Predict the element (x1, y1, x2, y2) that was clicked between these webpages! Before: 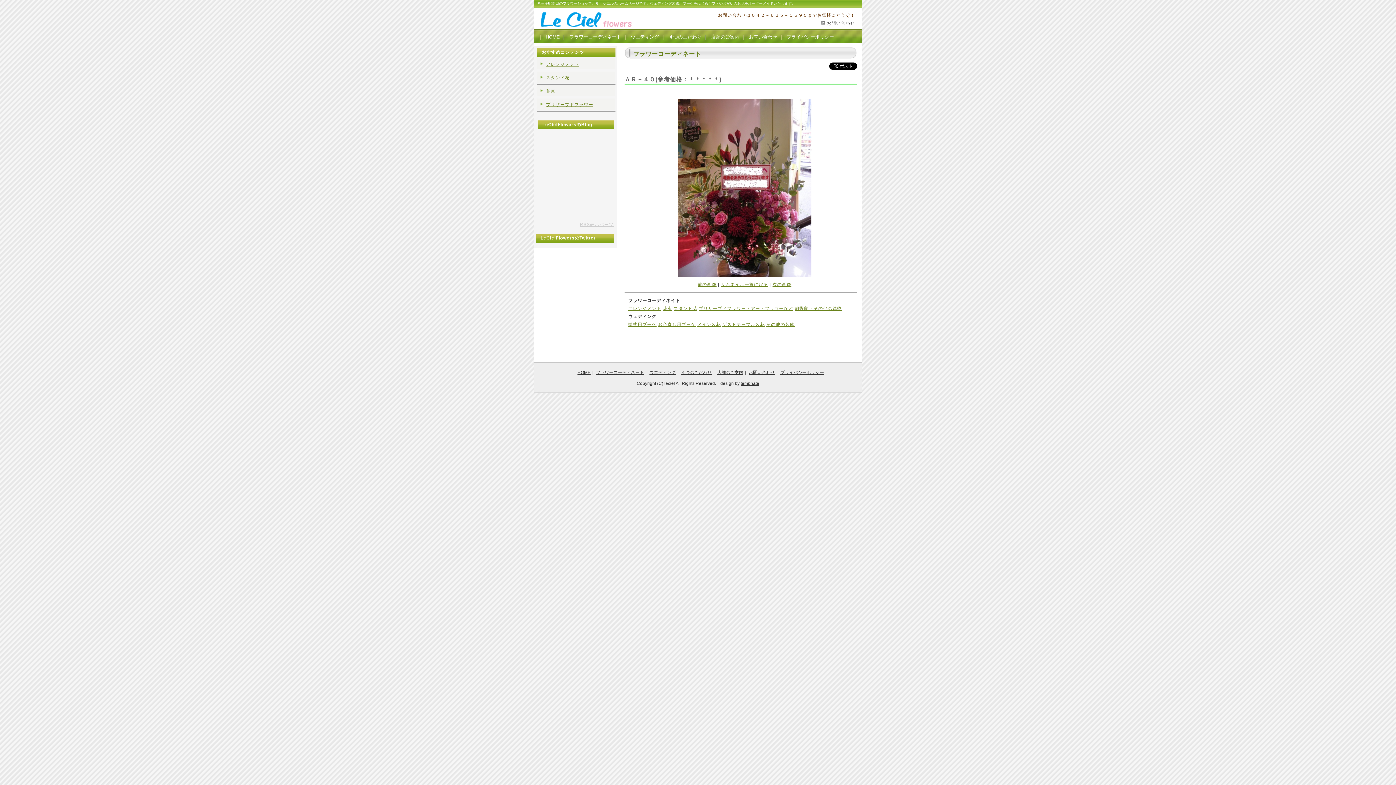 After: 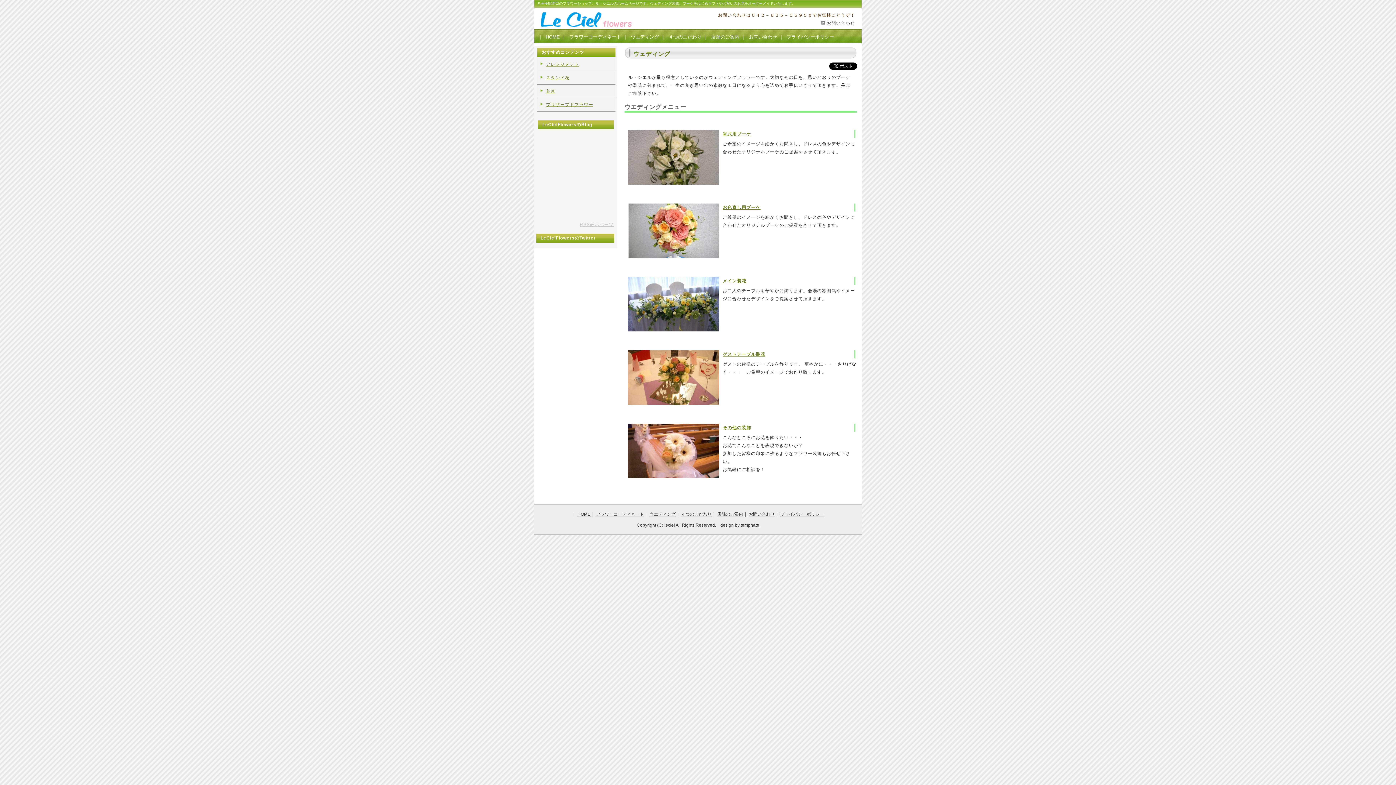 Action: label: ウエディング bbox: (649, 370, 675, 375)